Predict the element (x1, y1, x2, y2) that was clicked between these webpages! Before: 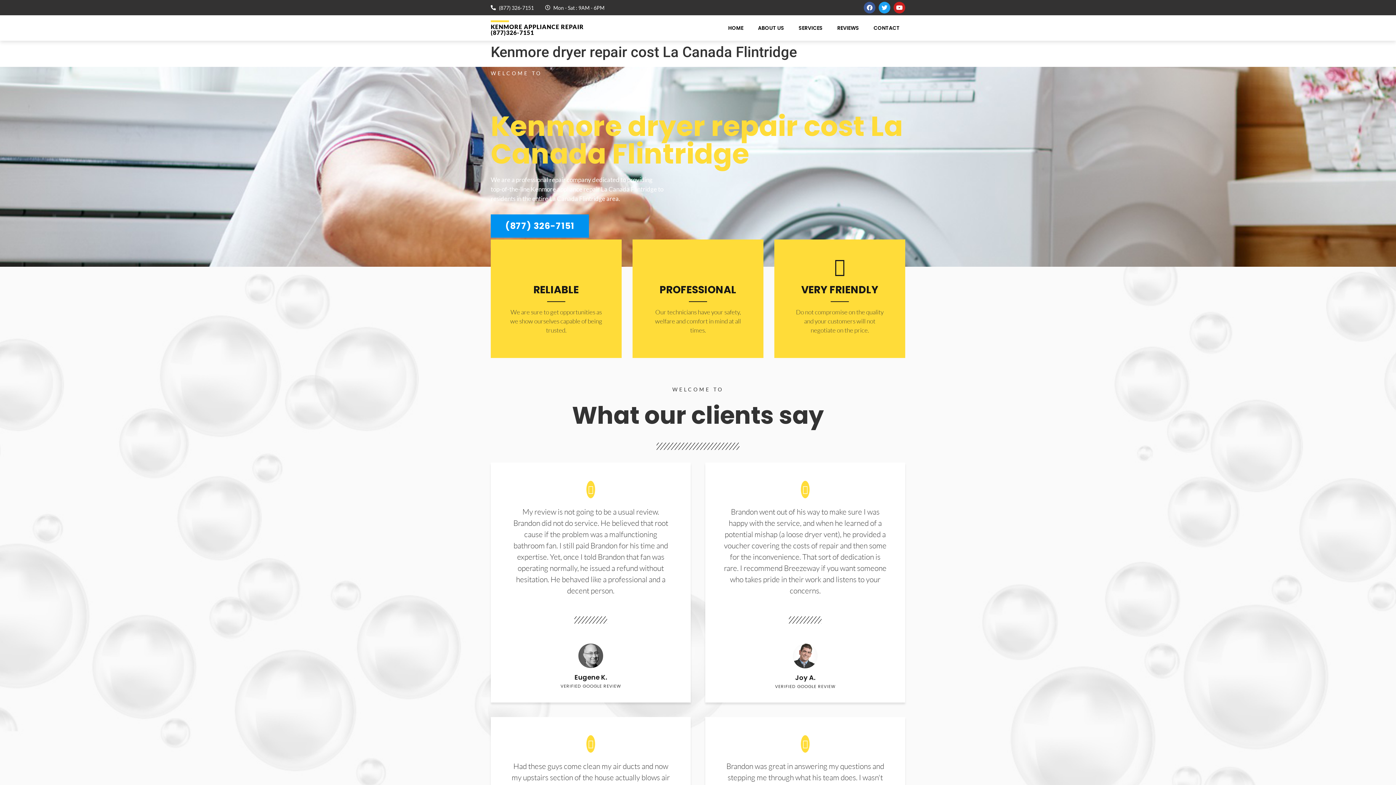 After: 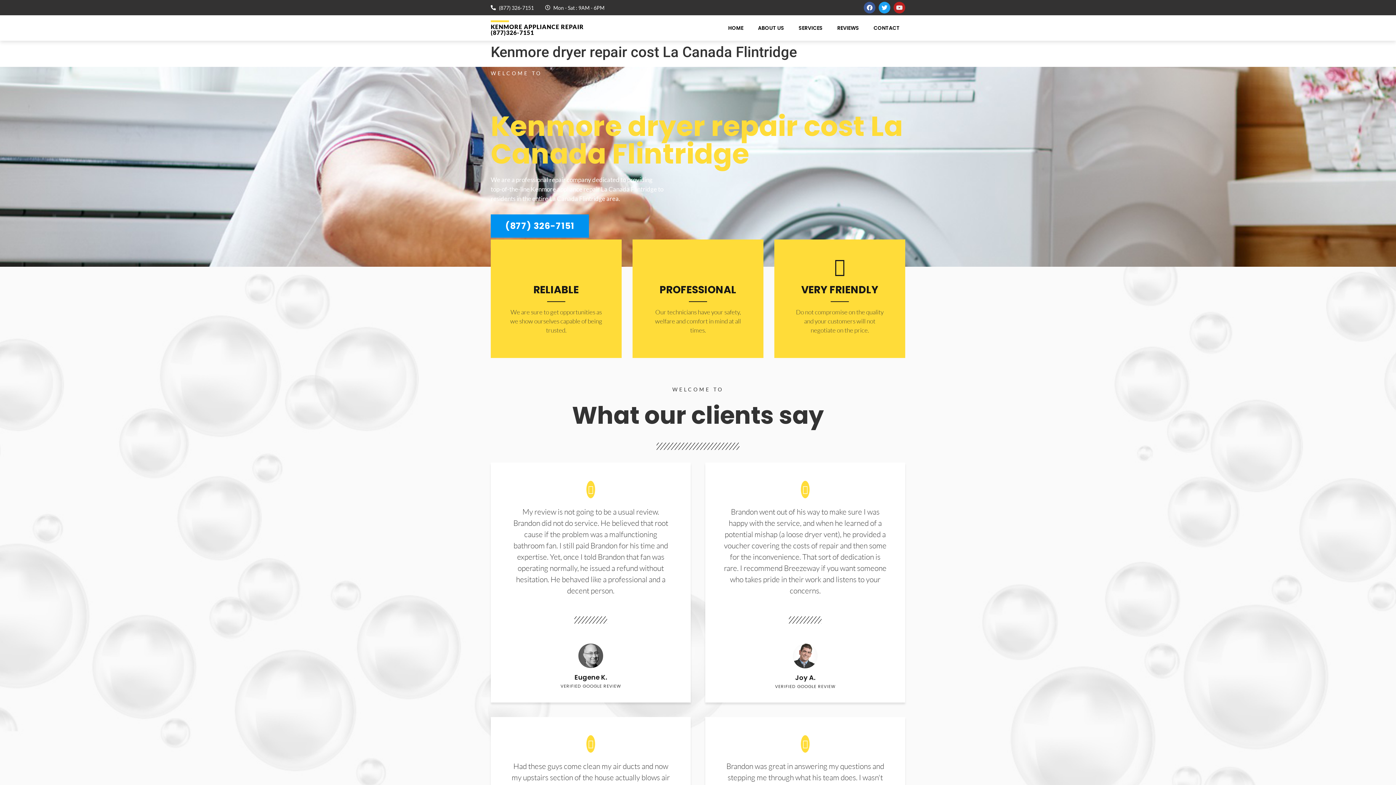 Action: bbox: (893, 1, 905, 13) label: Youtube